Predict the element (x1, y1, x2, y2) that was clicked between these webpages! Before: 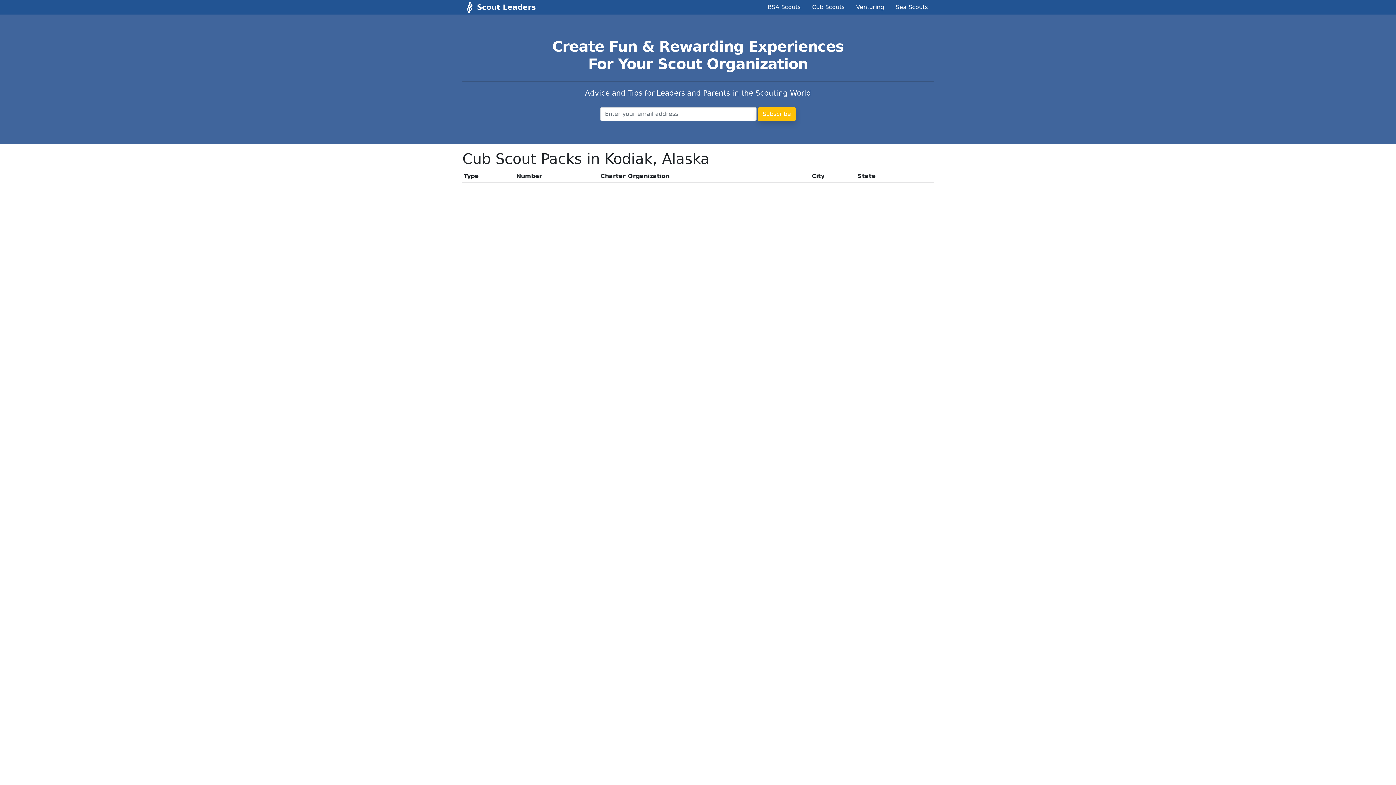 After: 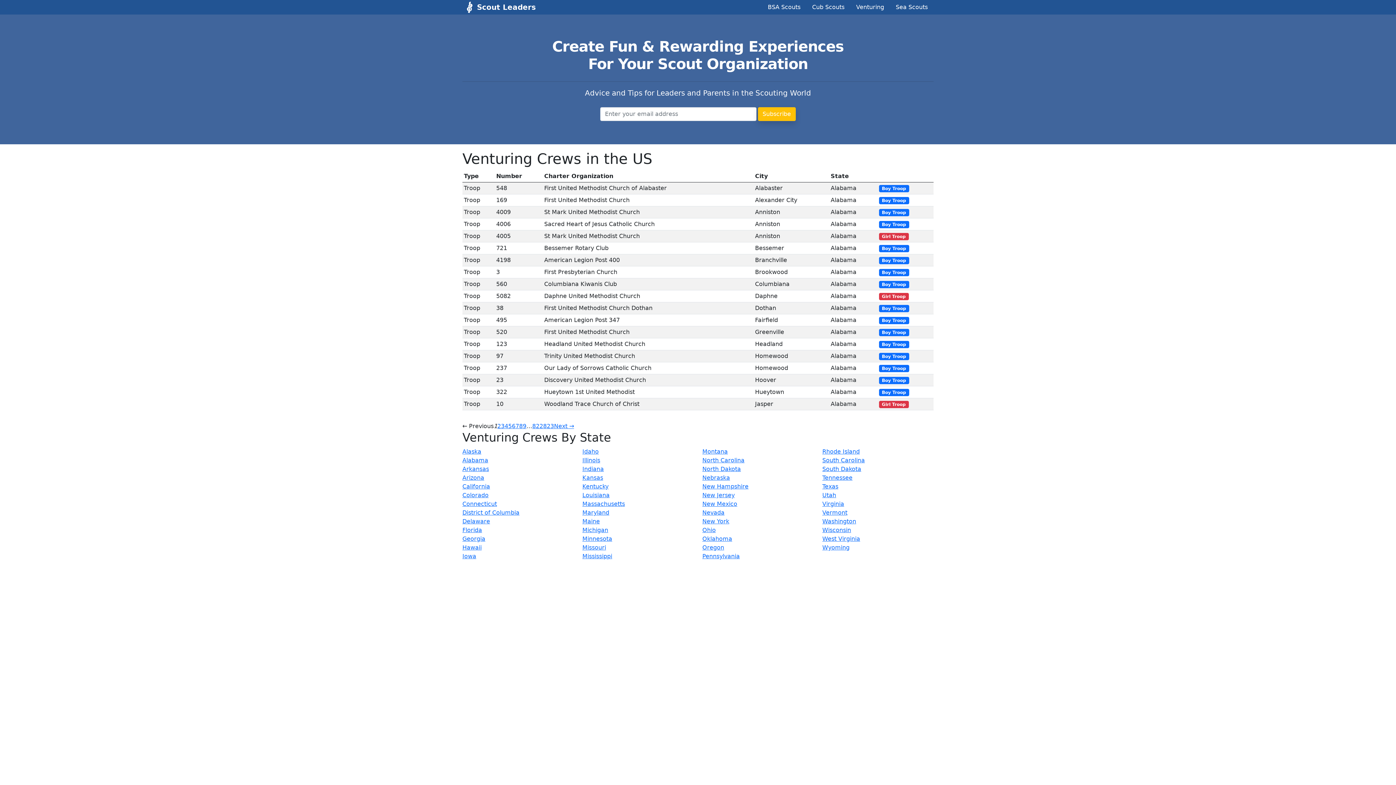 Action: label: Venturing bbox: (850, 0, 890, 14)